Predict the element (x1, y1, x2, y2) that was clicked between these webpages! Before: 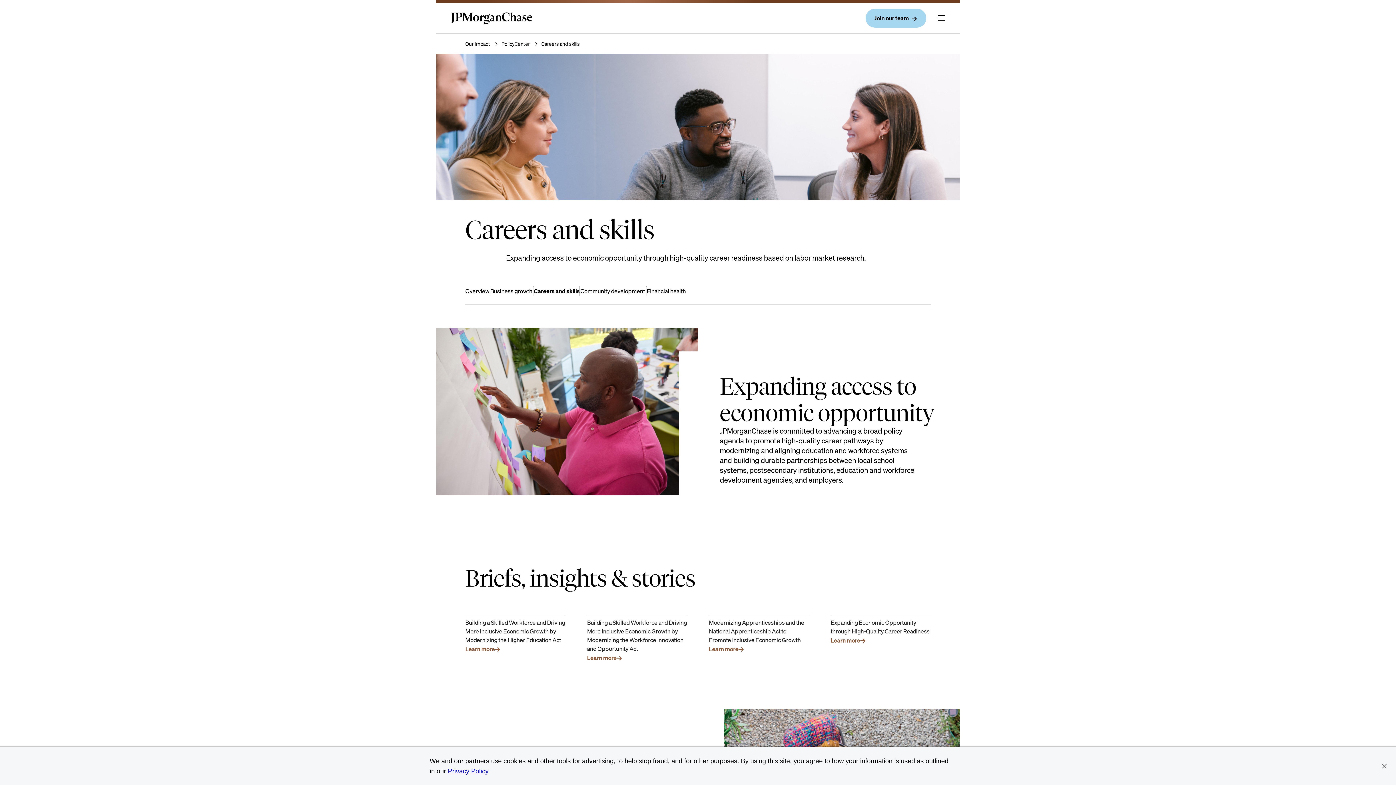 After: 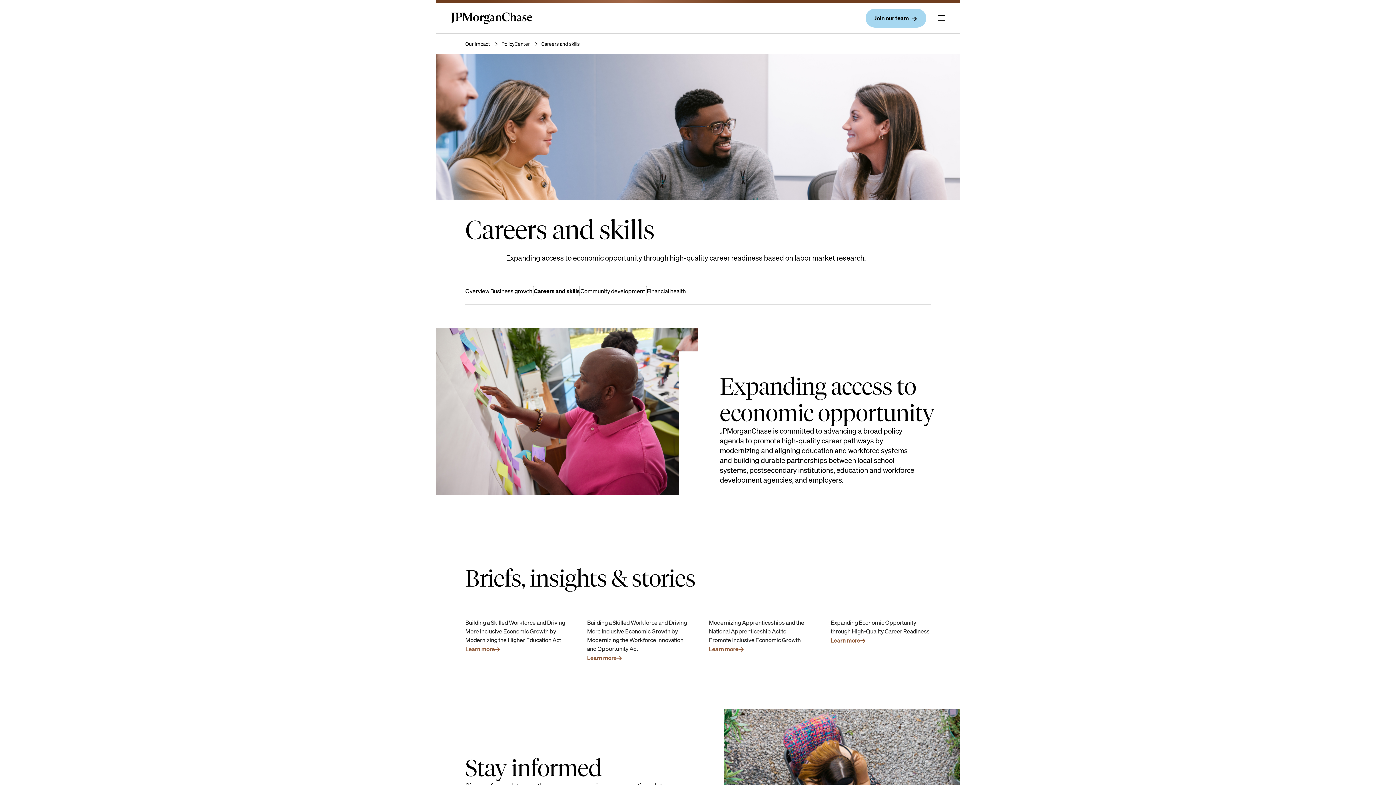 Action: label: Privacy Policy bbox: (448, 768, 488, 775)